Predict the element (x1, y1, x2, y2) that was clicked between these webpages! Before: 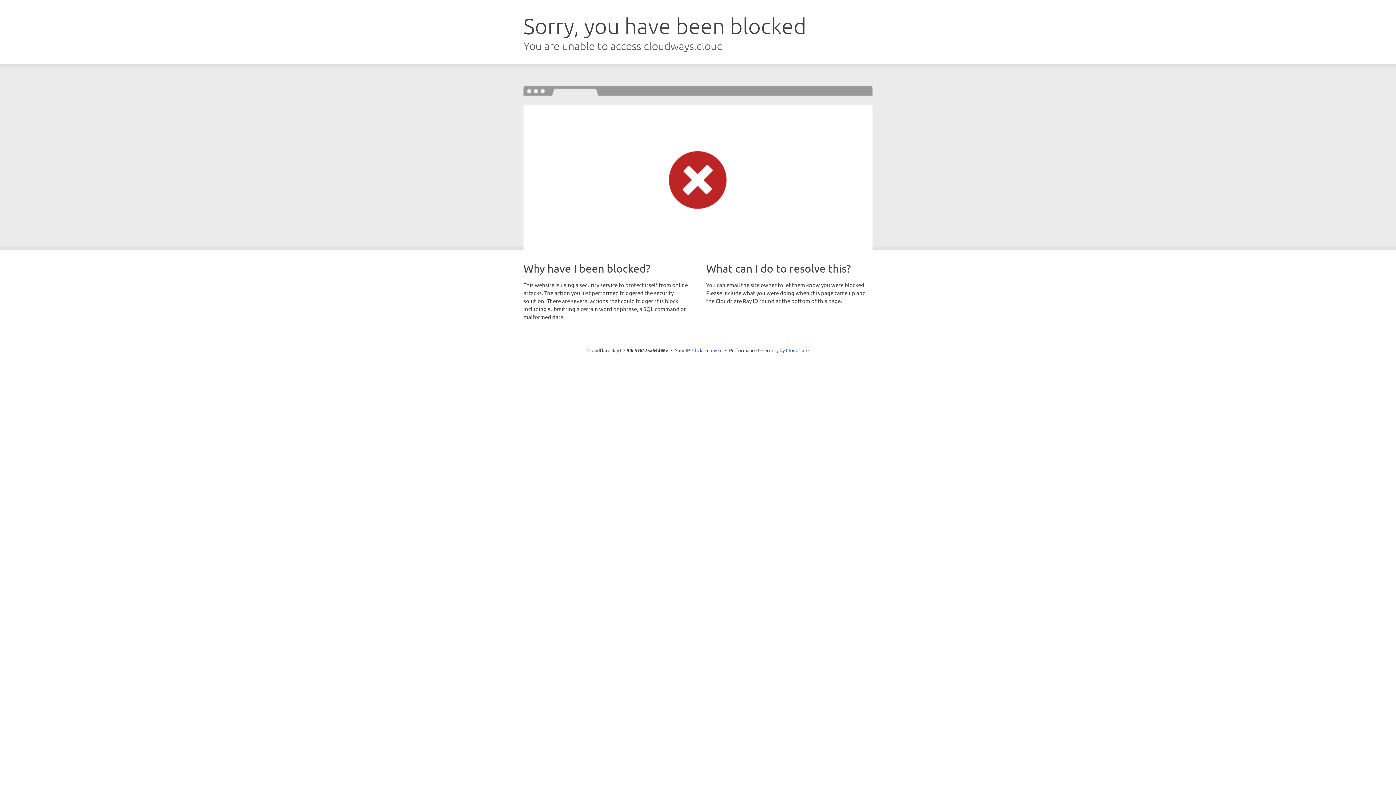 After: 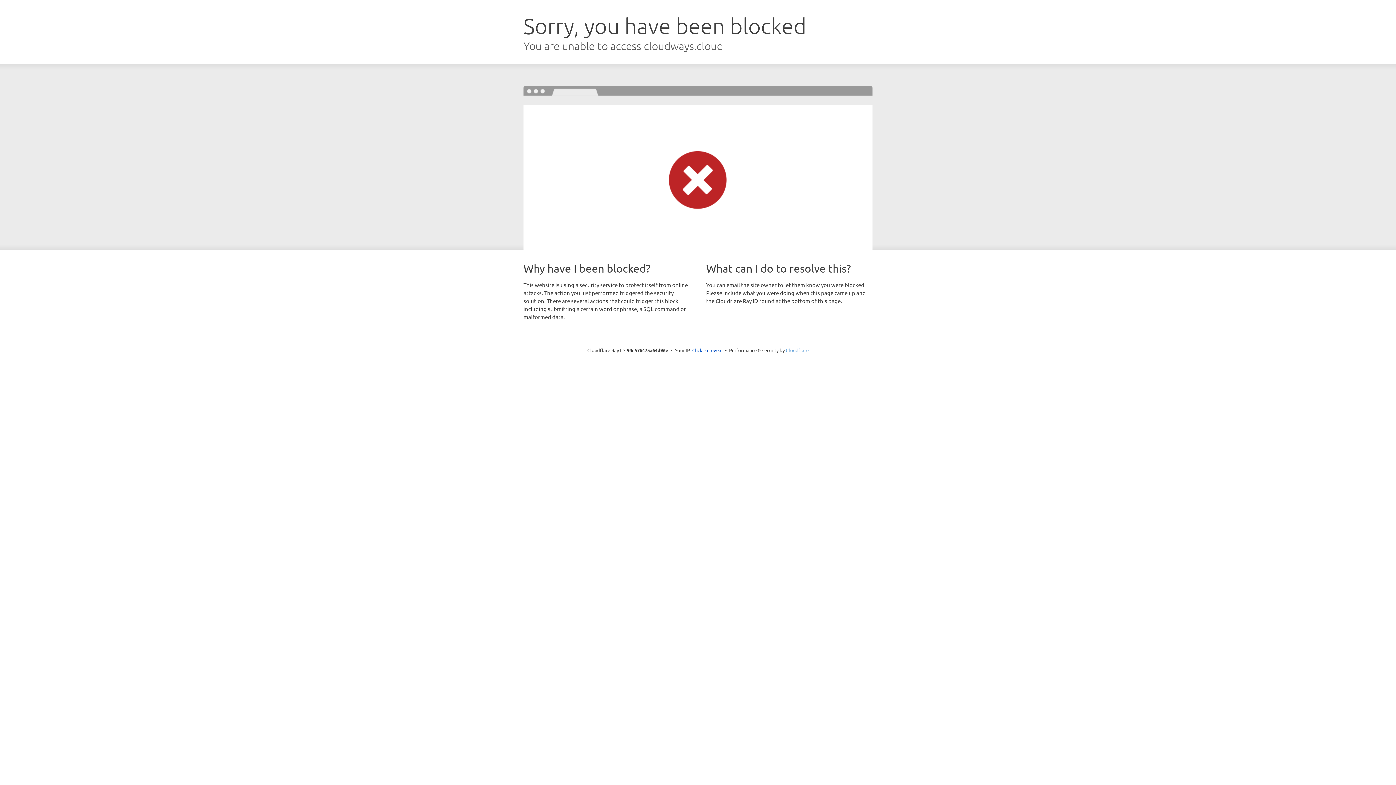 Action: bbox: (786, 347, 808, 353) label: Cloudflare